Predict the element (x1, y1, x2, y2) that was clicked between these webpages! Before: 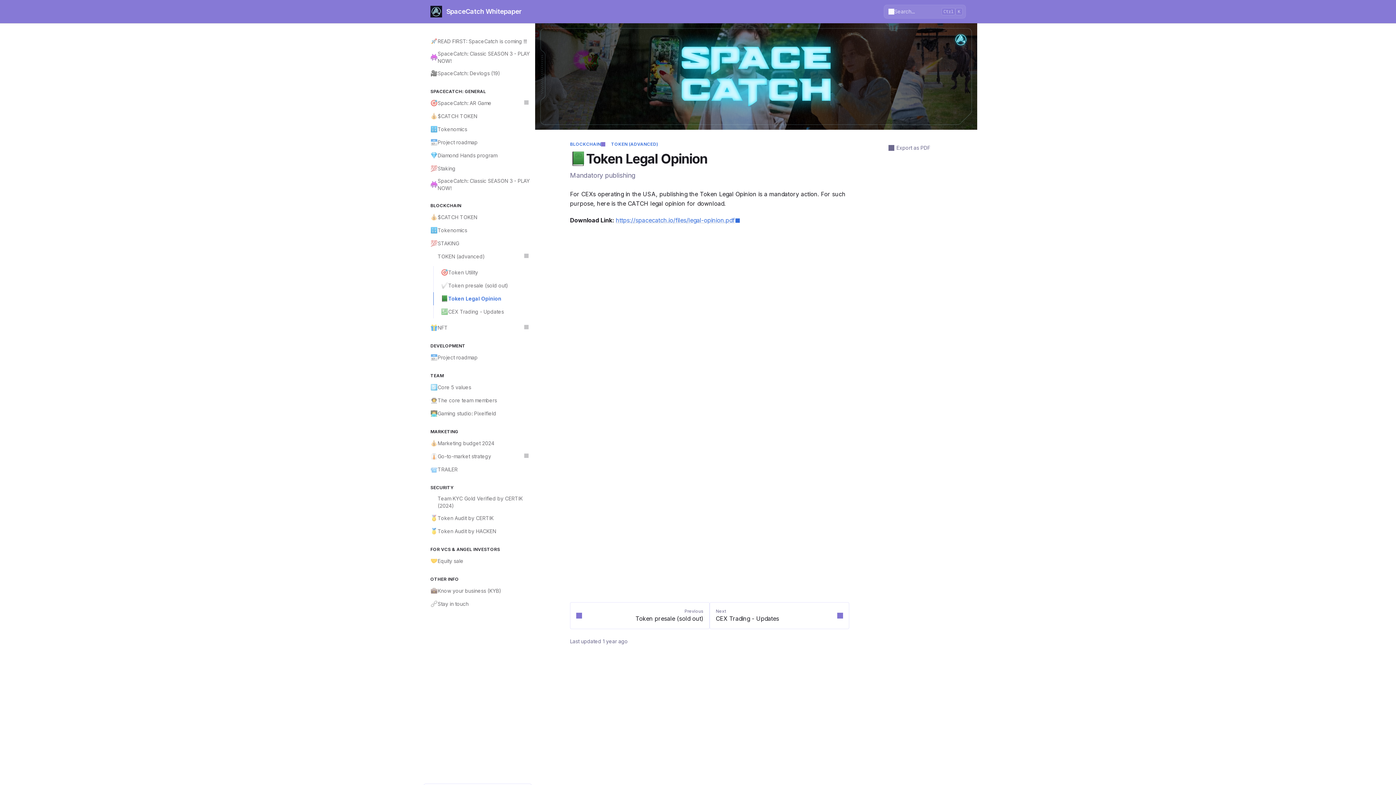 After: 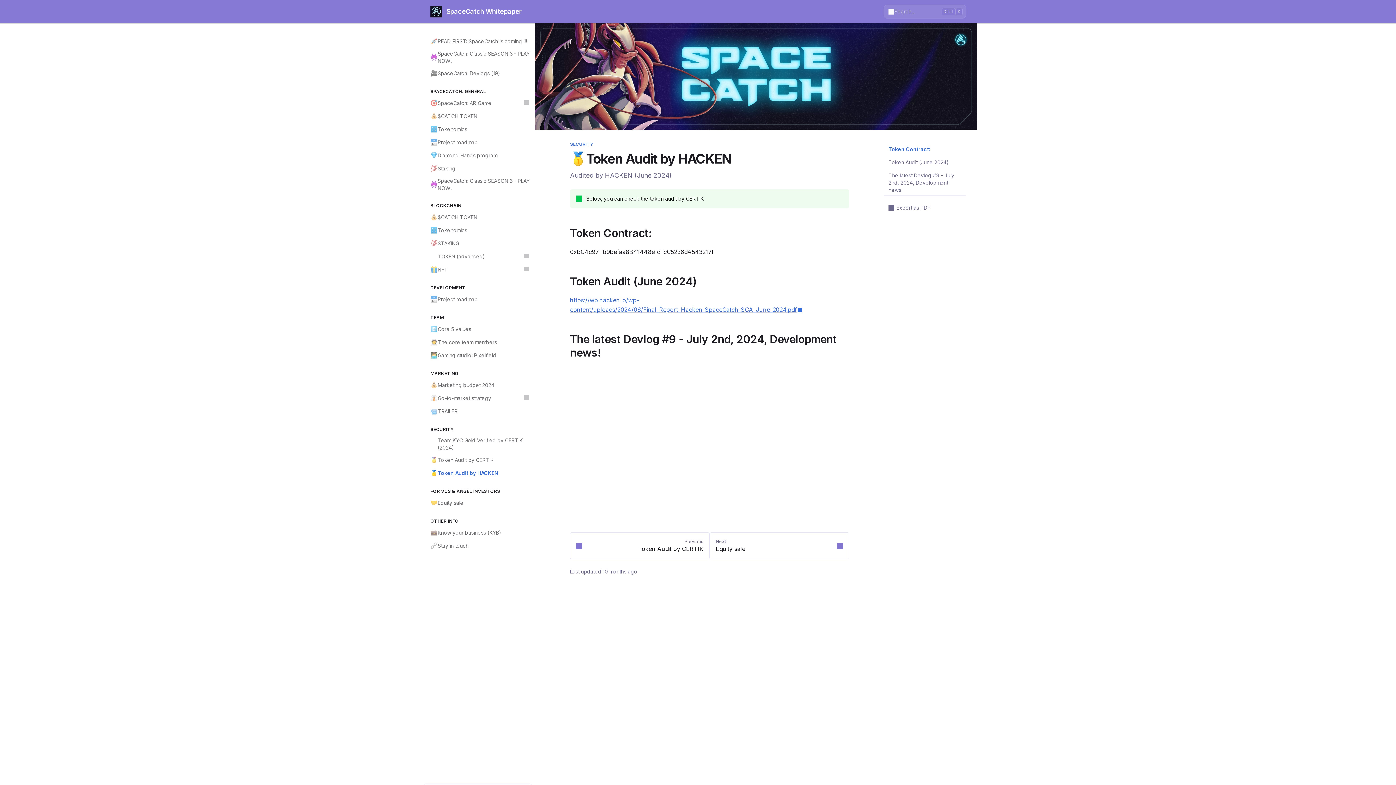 Action: label: 🥇
Token Audit by HACKEN bbox: (426, 525, 532, 538)